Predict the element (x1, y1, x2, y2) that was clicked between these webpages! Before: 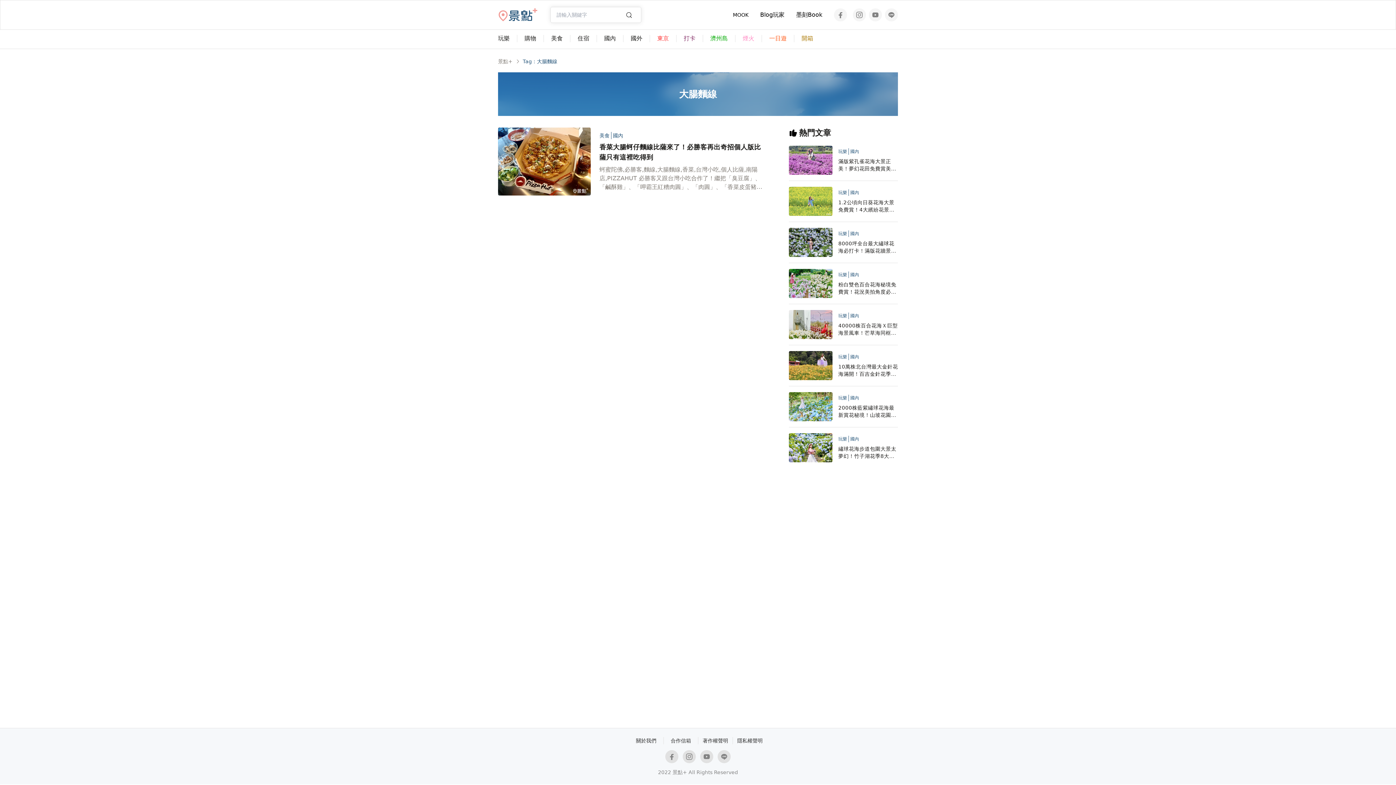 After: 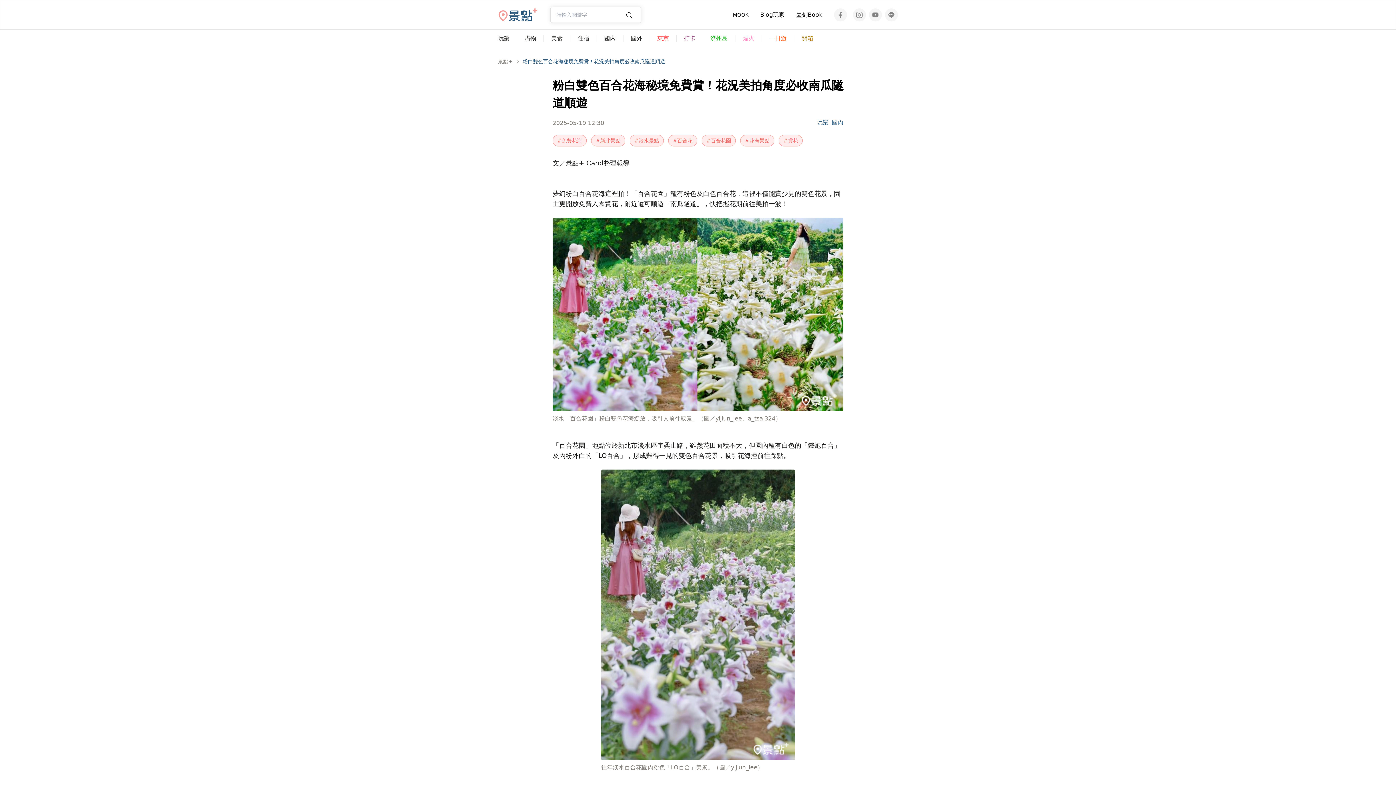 Action: label: 粉白雙色百合花海秘境免費賞！花況美拍角度必收南瓜隧道順遊 bbox: (838, 281, 898, 295)